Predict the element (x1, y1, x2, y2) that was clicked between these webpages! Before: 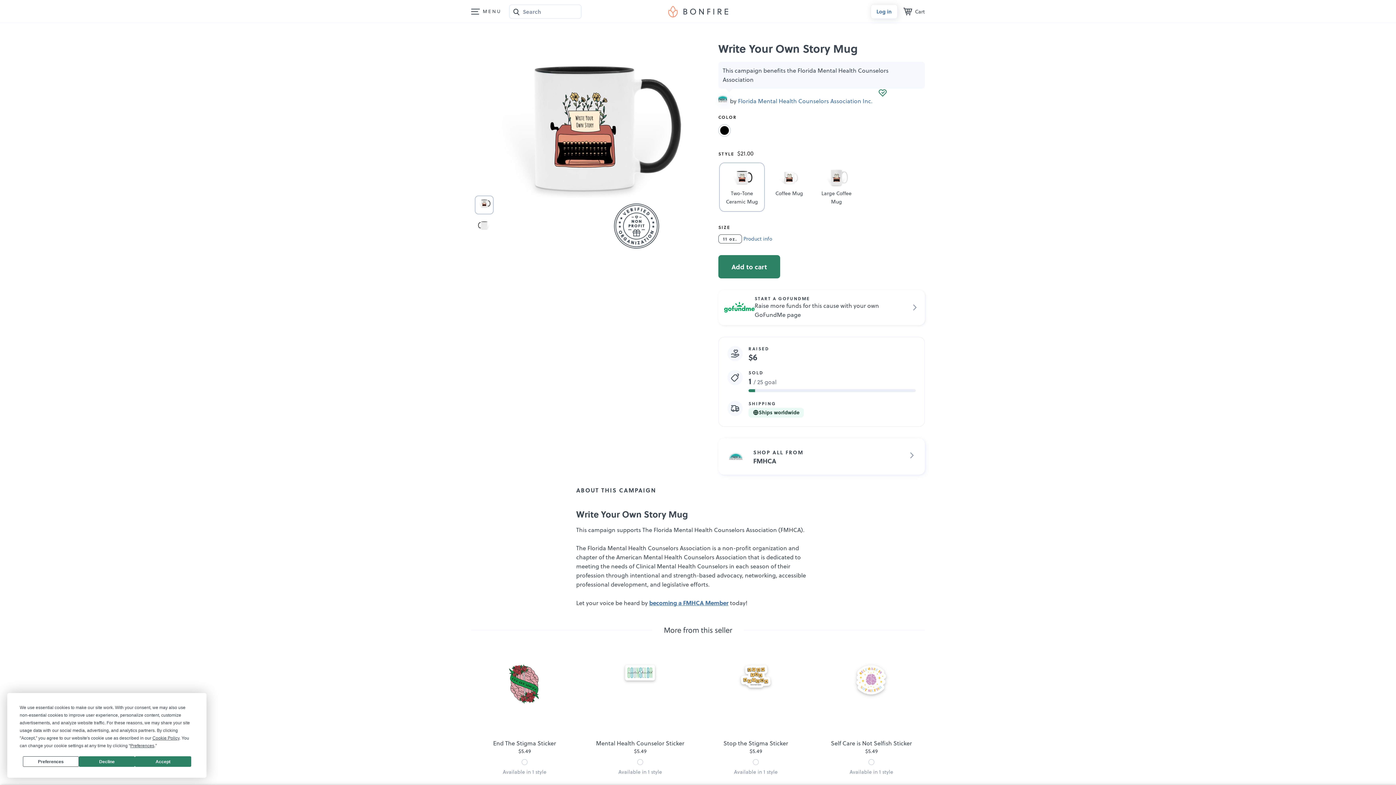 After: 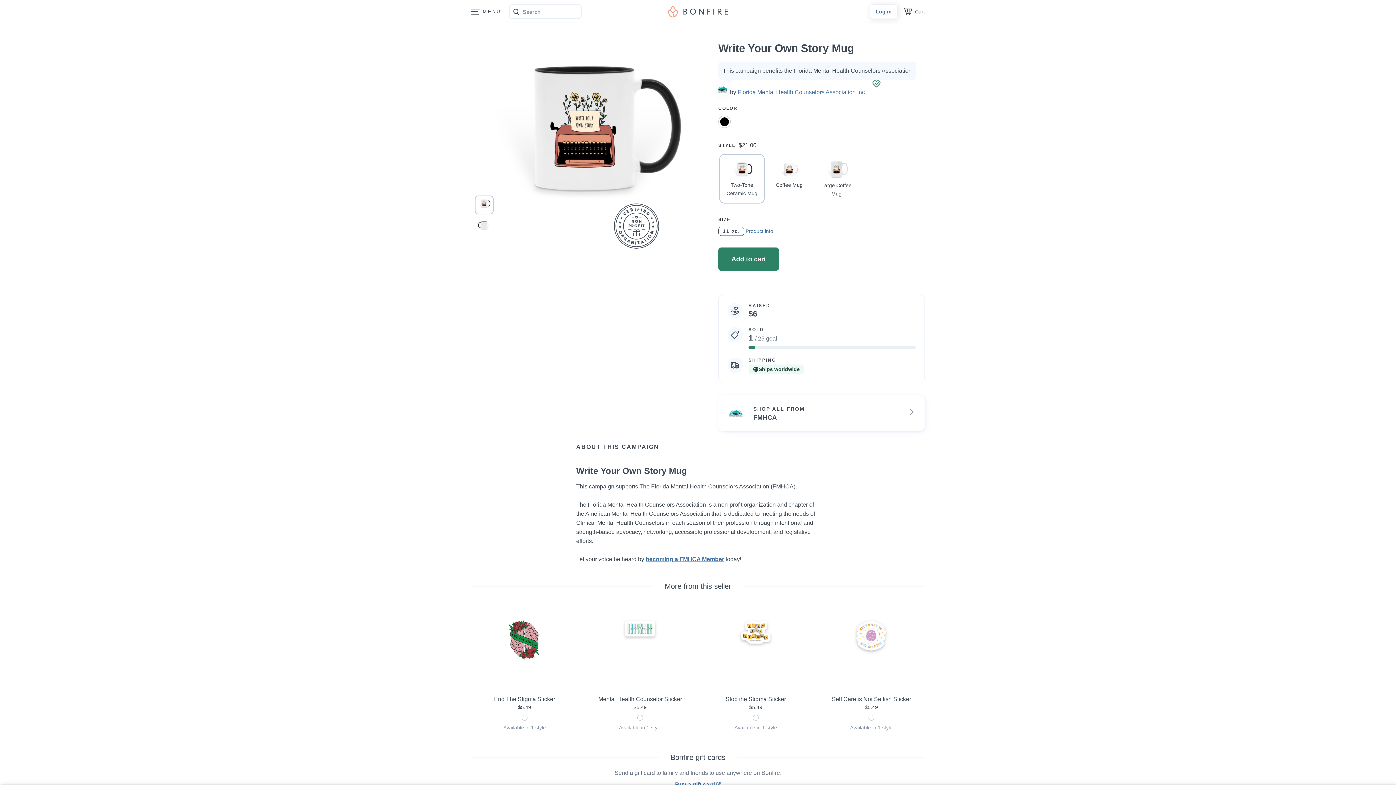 Action: label: Decline bbox: (78, 756, 135, 767)